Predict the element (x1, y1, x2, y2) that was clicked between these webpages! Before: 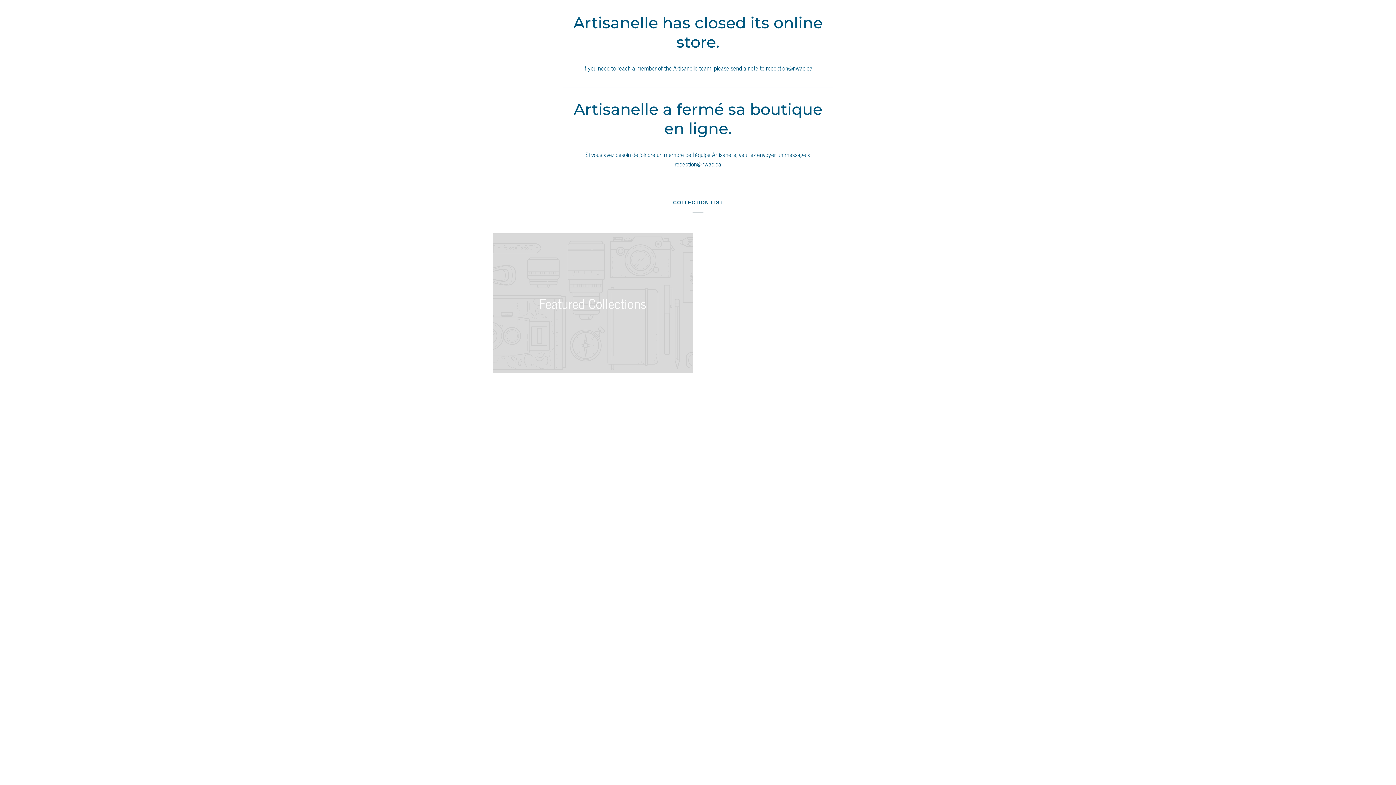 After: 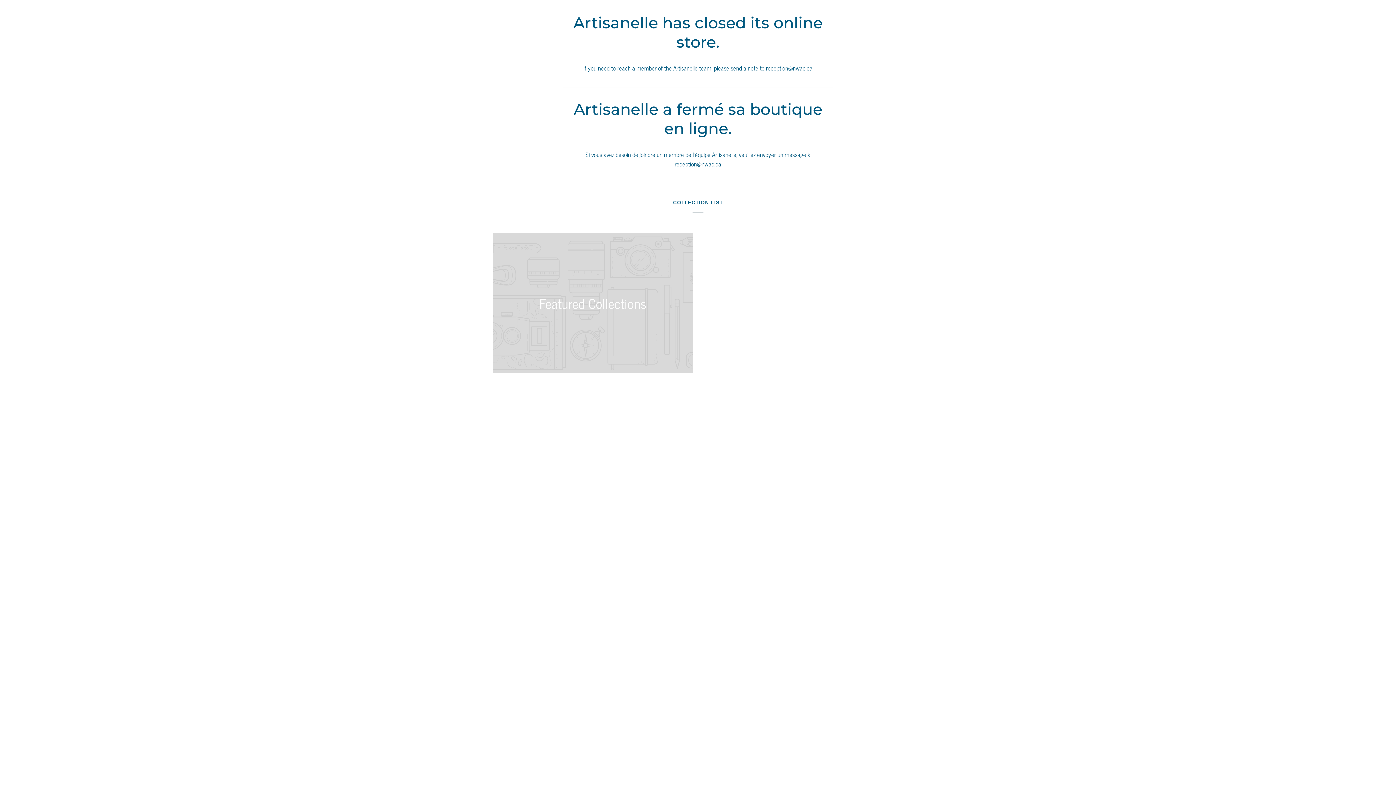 Action: label: reception@nwac.ca bbox: (766, 63, 812, 72)